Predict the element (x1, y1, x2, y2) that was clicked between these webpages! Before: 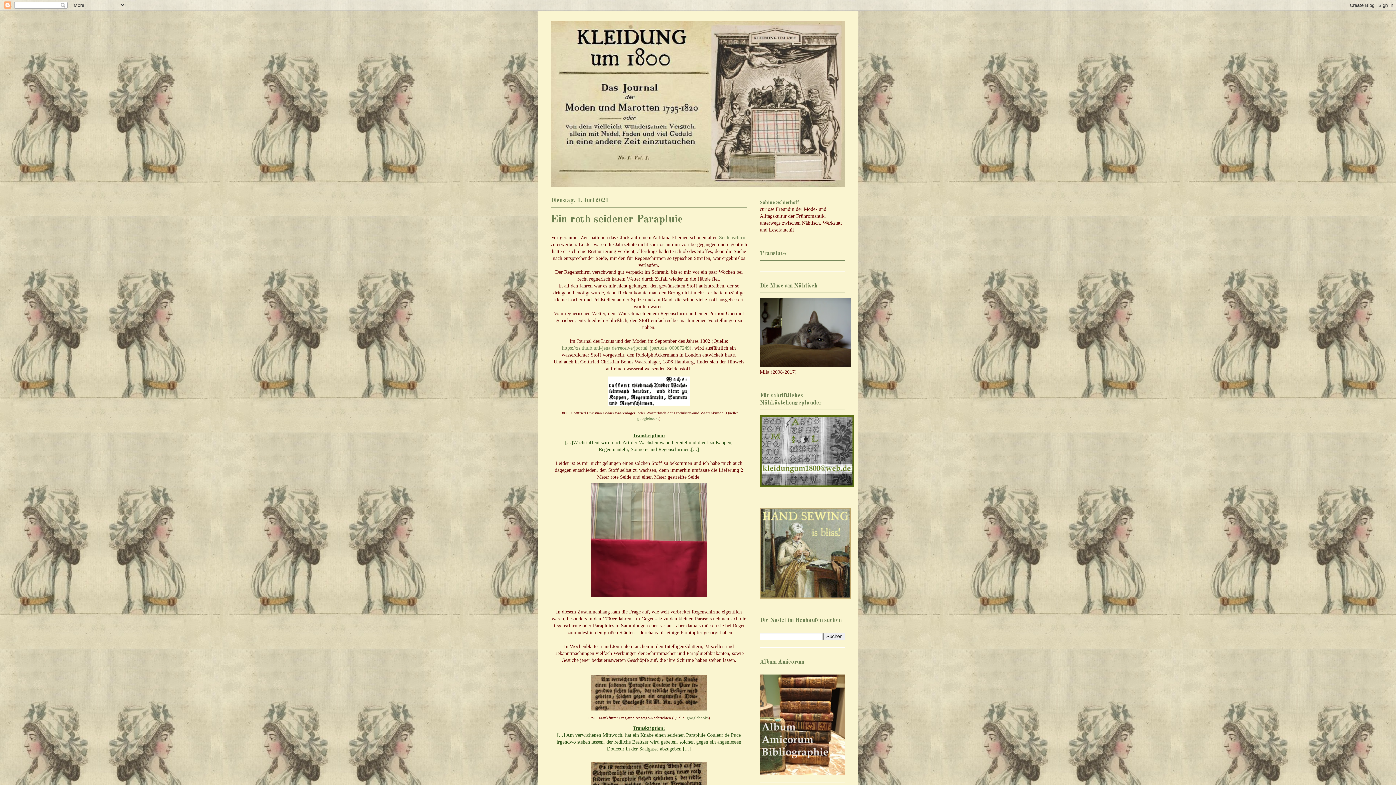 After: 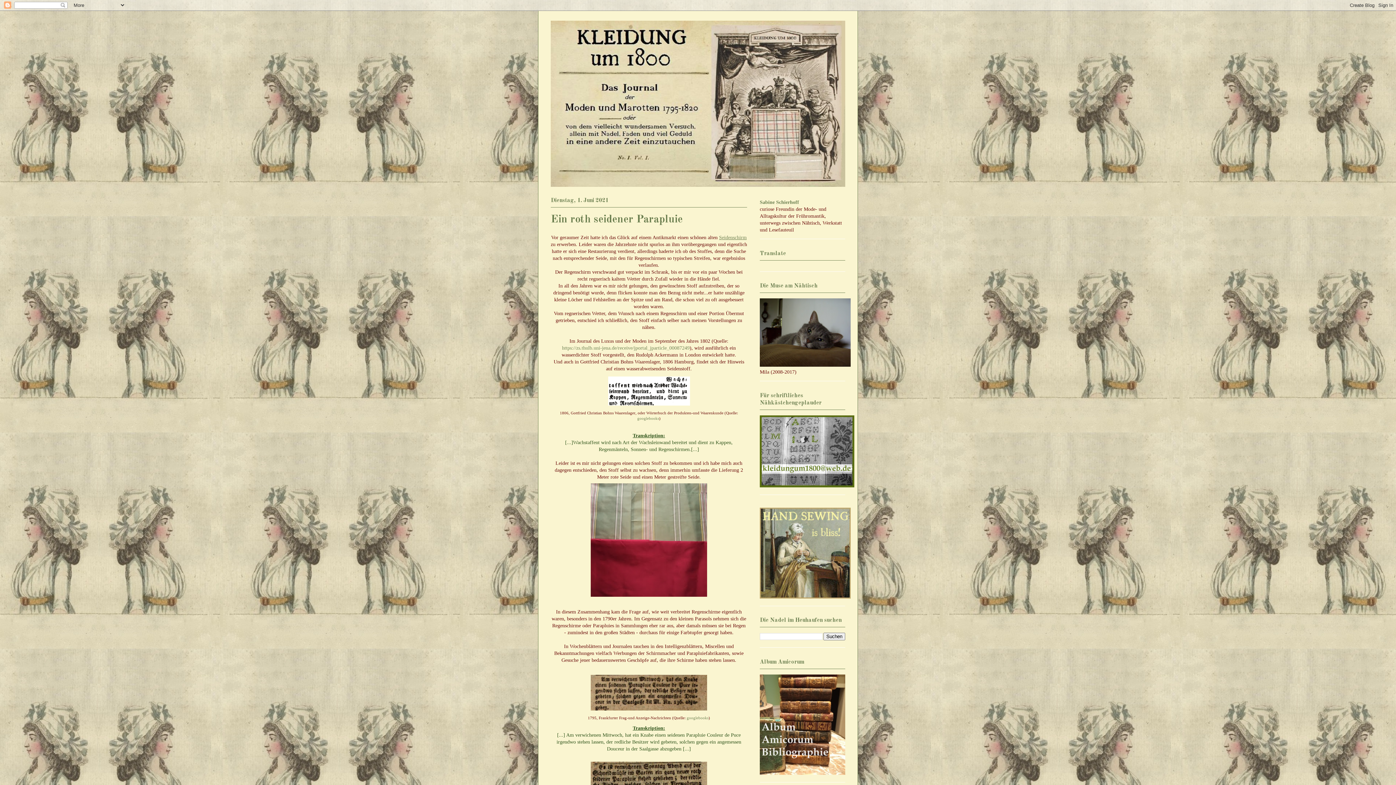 Action: bbox: (719, 234, 746, 240) label: Seidenschirm